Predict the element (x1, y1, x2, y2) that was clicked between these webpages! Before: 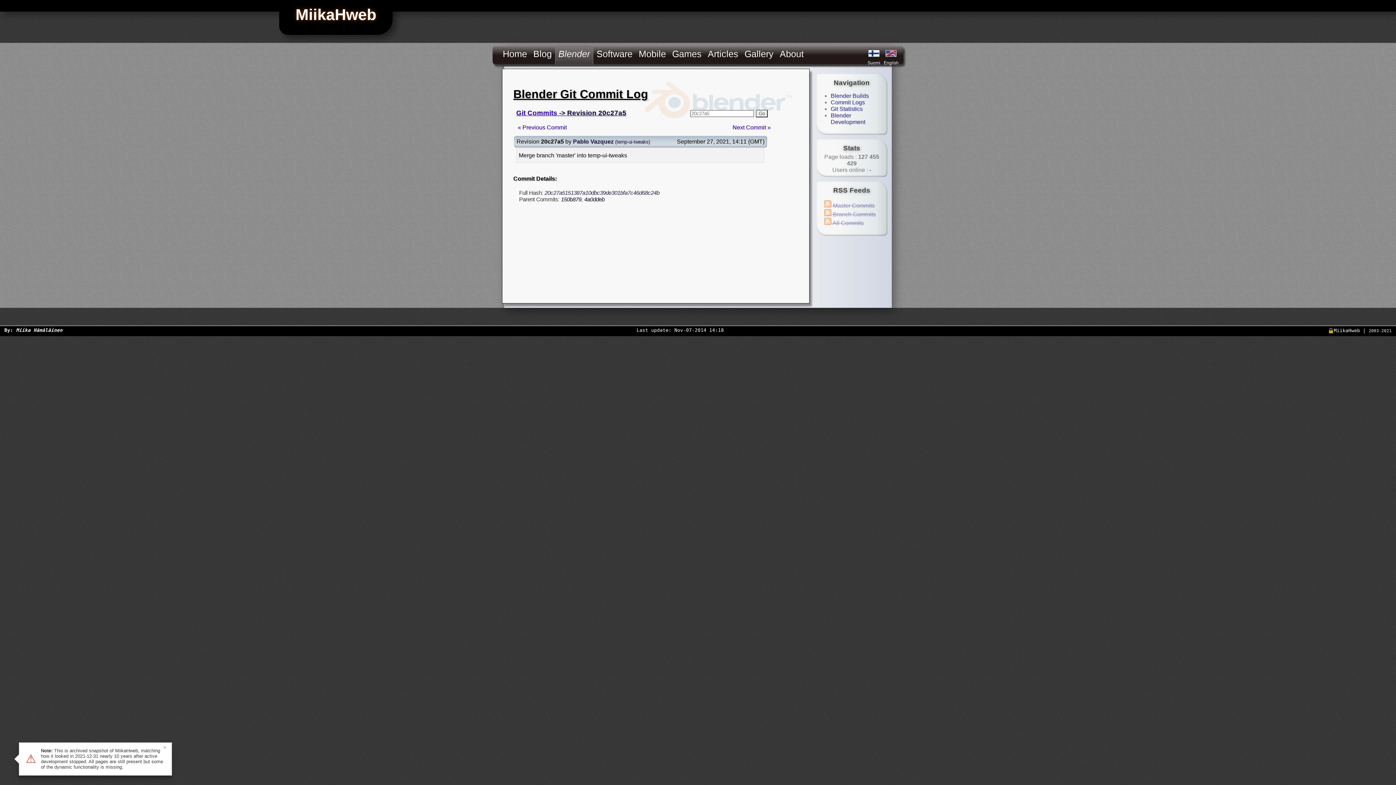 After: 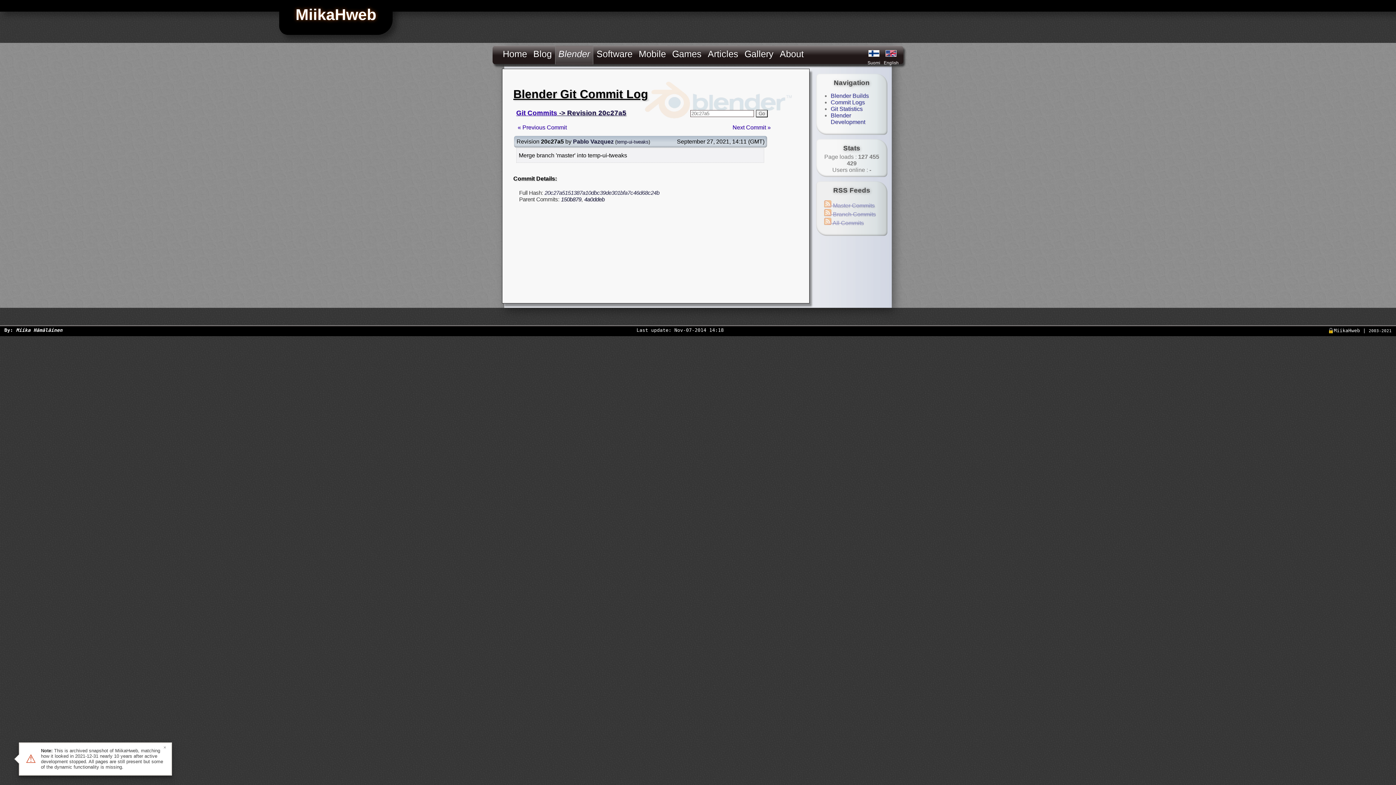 Action: label:  Master Commits bbox: (824, 202, 874, 208)